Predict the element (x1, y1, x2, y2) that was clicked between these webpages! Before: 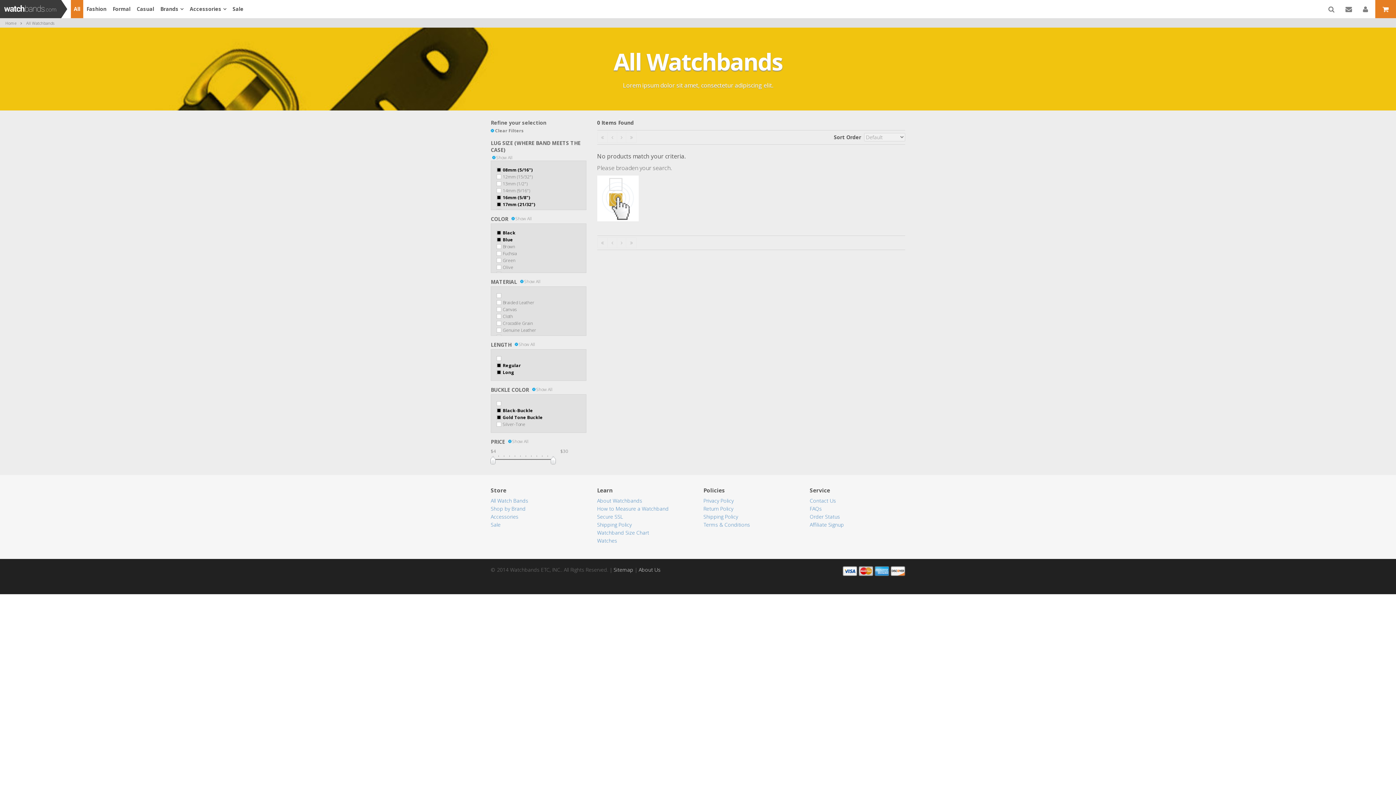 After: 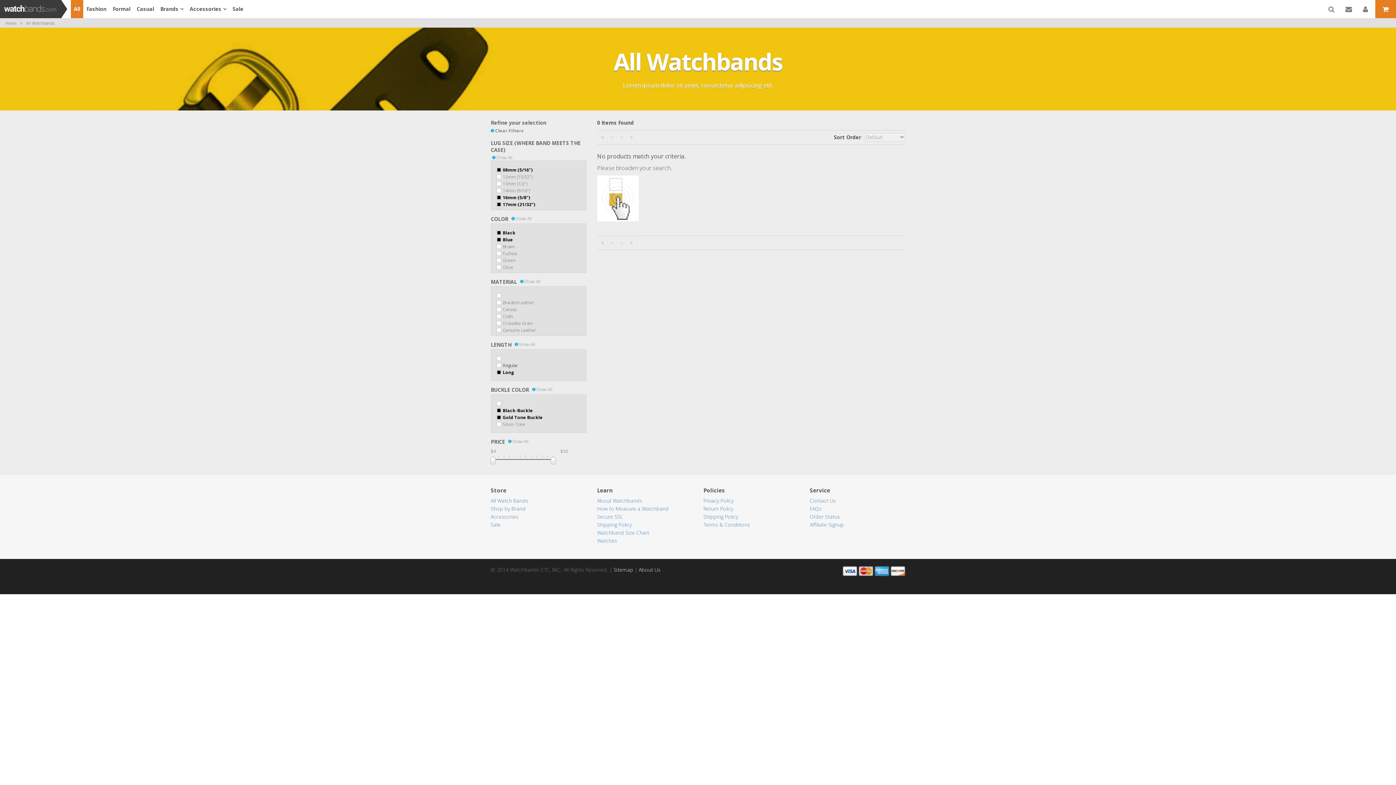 Action: bbox: (496, 362, 521, 368) label: Regular